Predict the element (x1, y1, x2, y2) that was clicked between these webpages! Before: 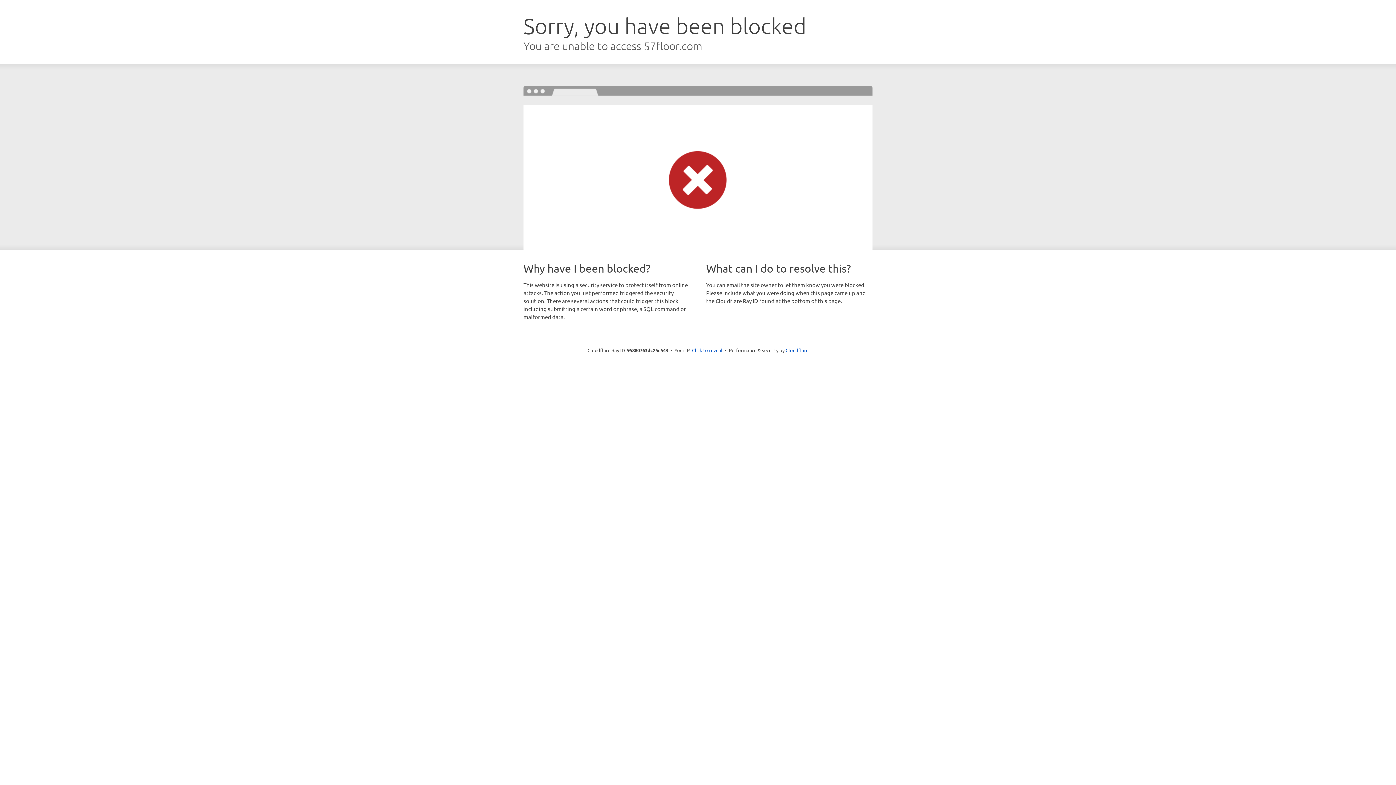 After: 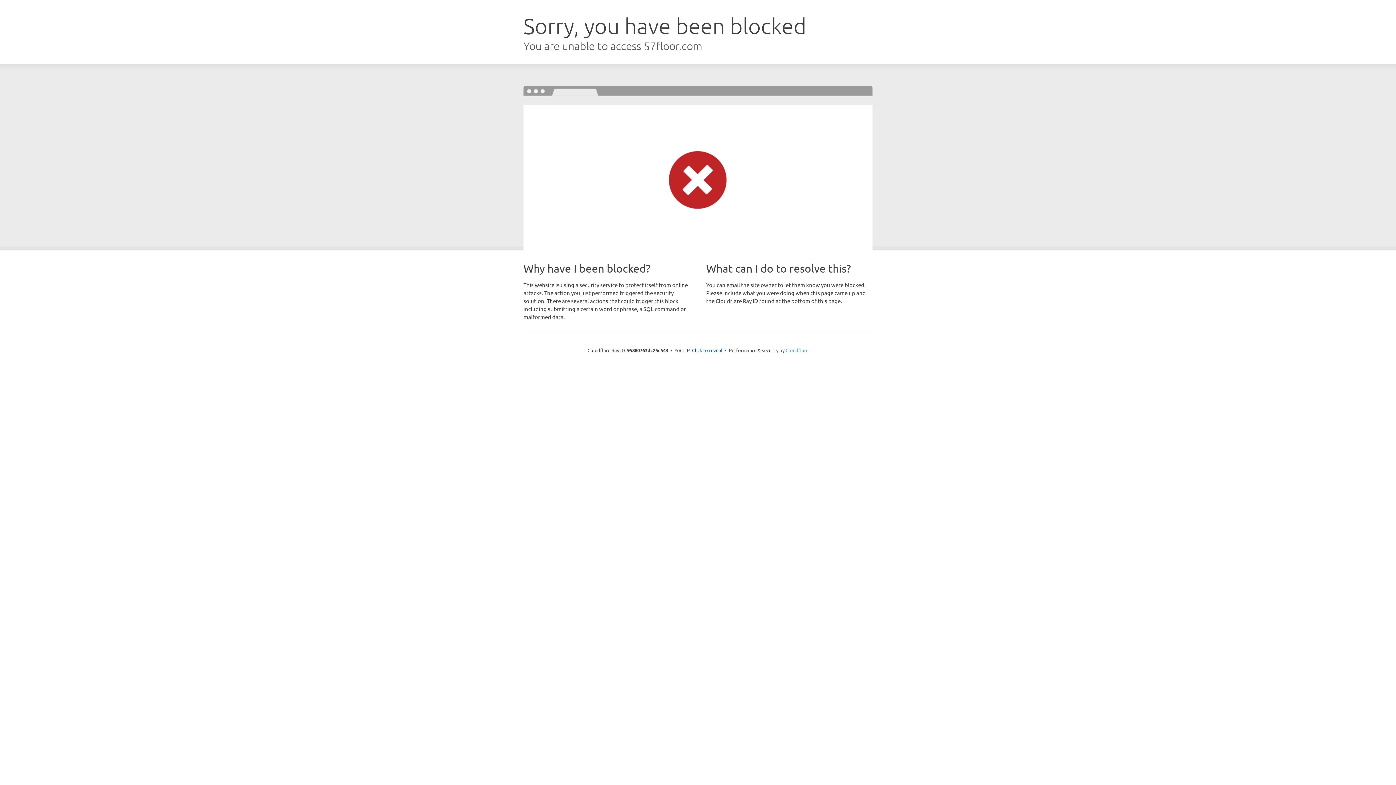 Action: label: Cloudflare bbox: (785, 347, 808, 353)